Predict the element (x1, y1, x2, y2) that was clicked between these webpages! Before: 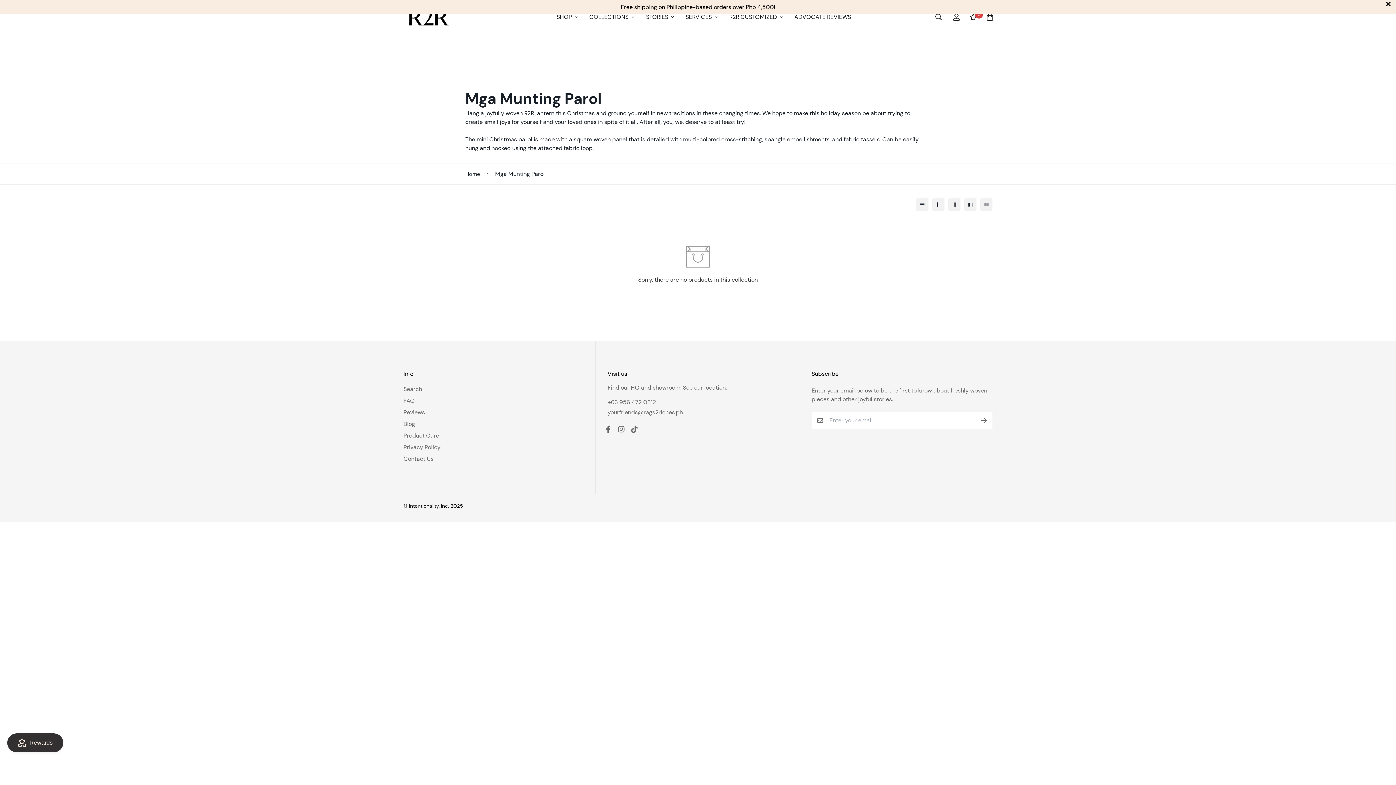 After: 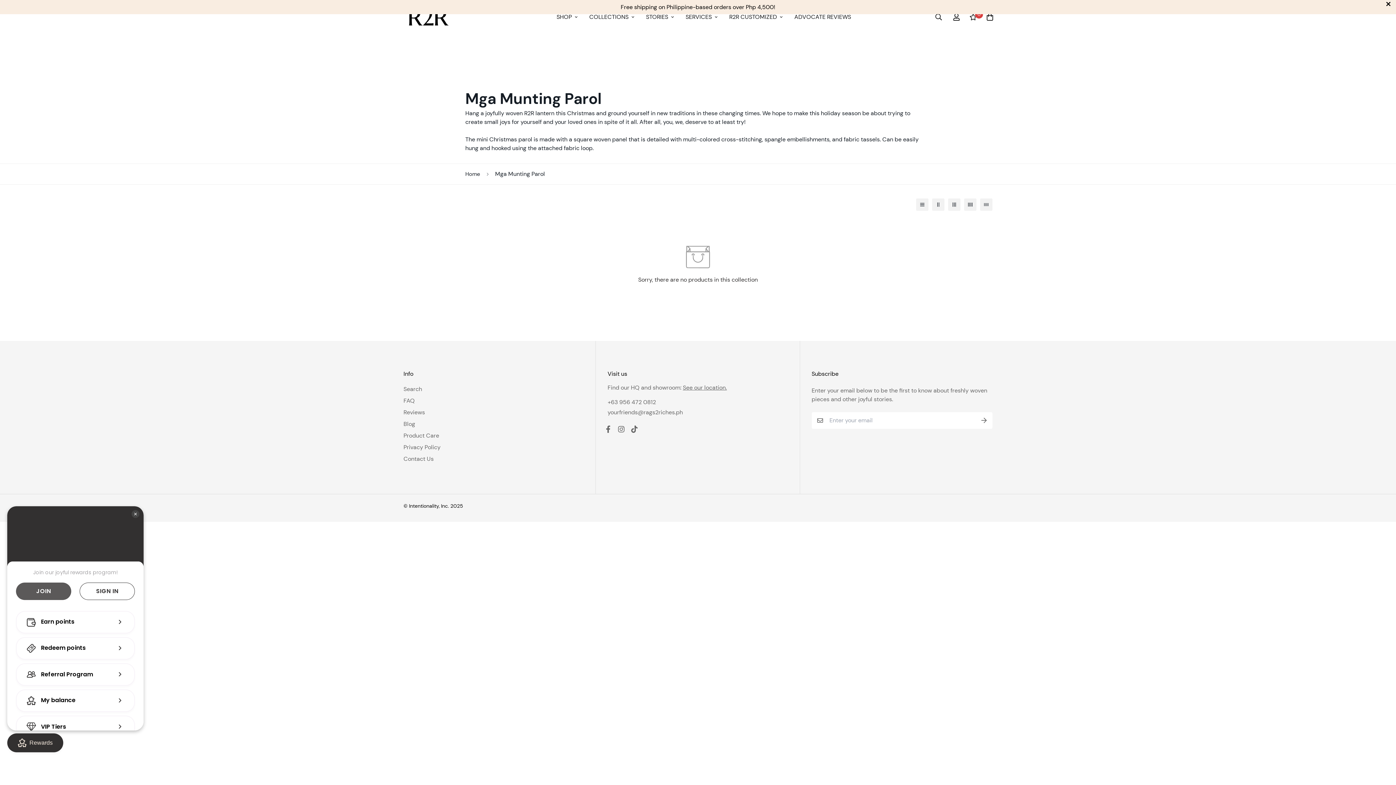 Action: bbox: (7, 733, 63, 752) label: BON-Loyalty-btn